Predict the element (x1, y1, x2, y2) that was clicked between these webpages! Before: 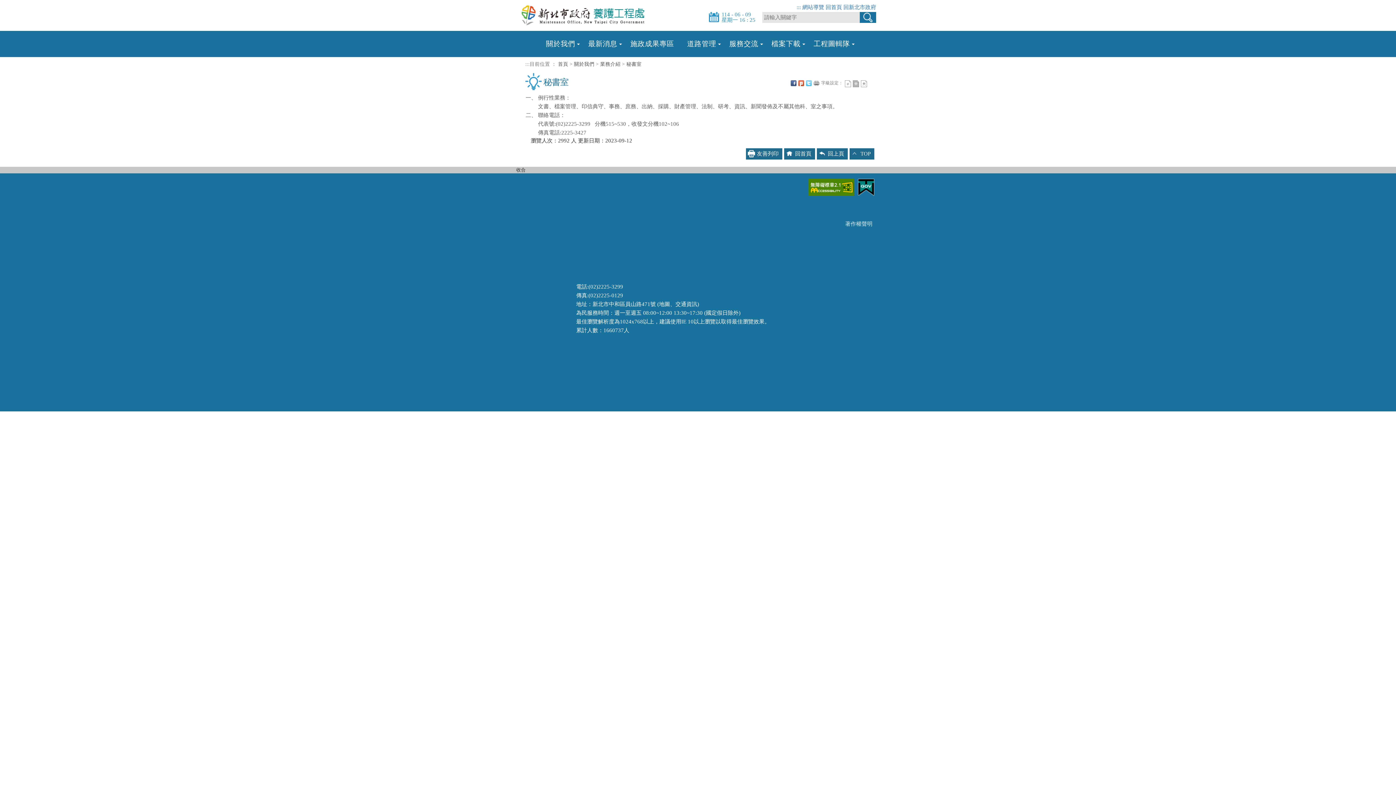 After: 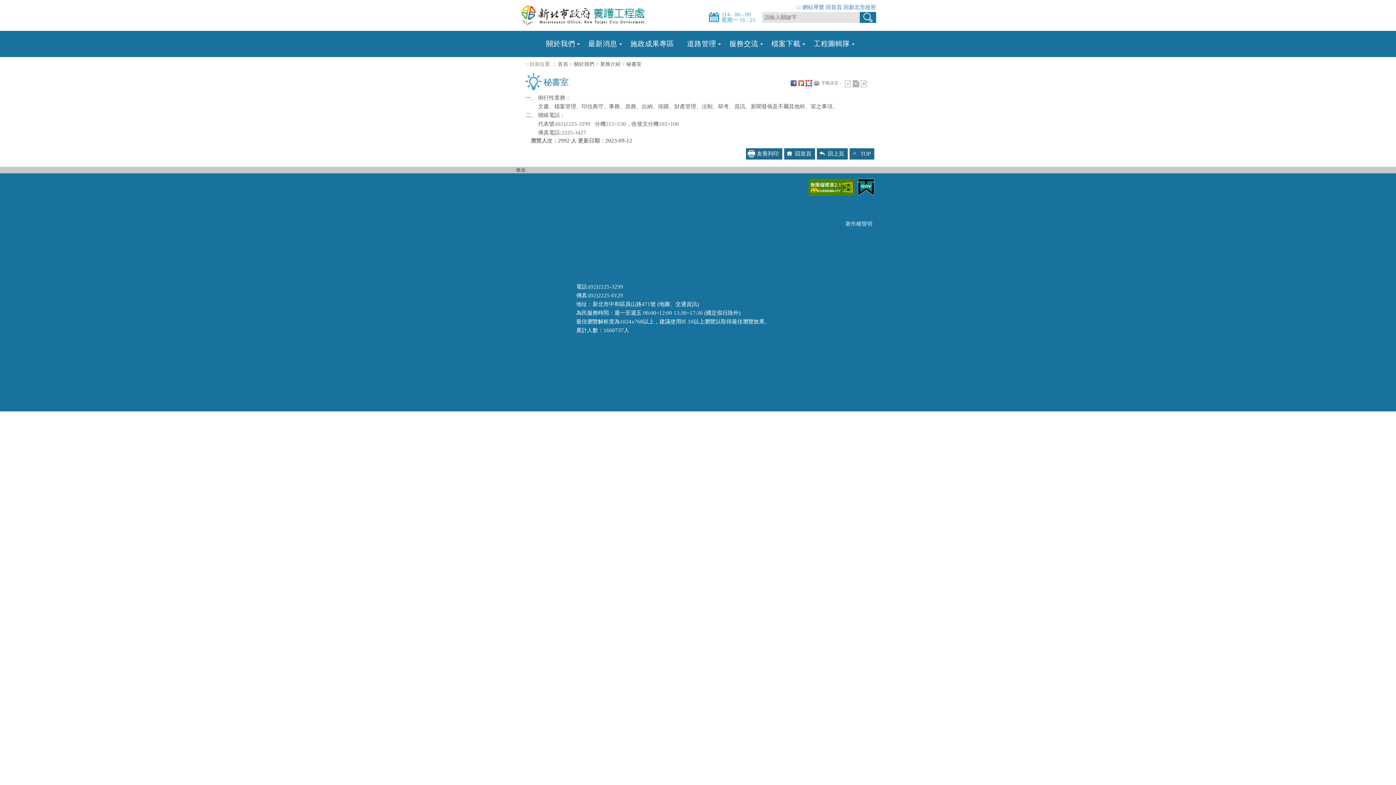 Action: label: Twittet bbox: (806, 80, 812, 86)